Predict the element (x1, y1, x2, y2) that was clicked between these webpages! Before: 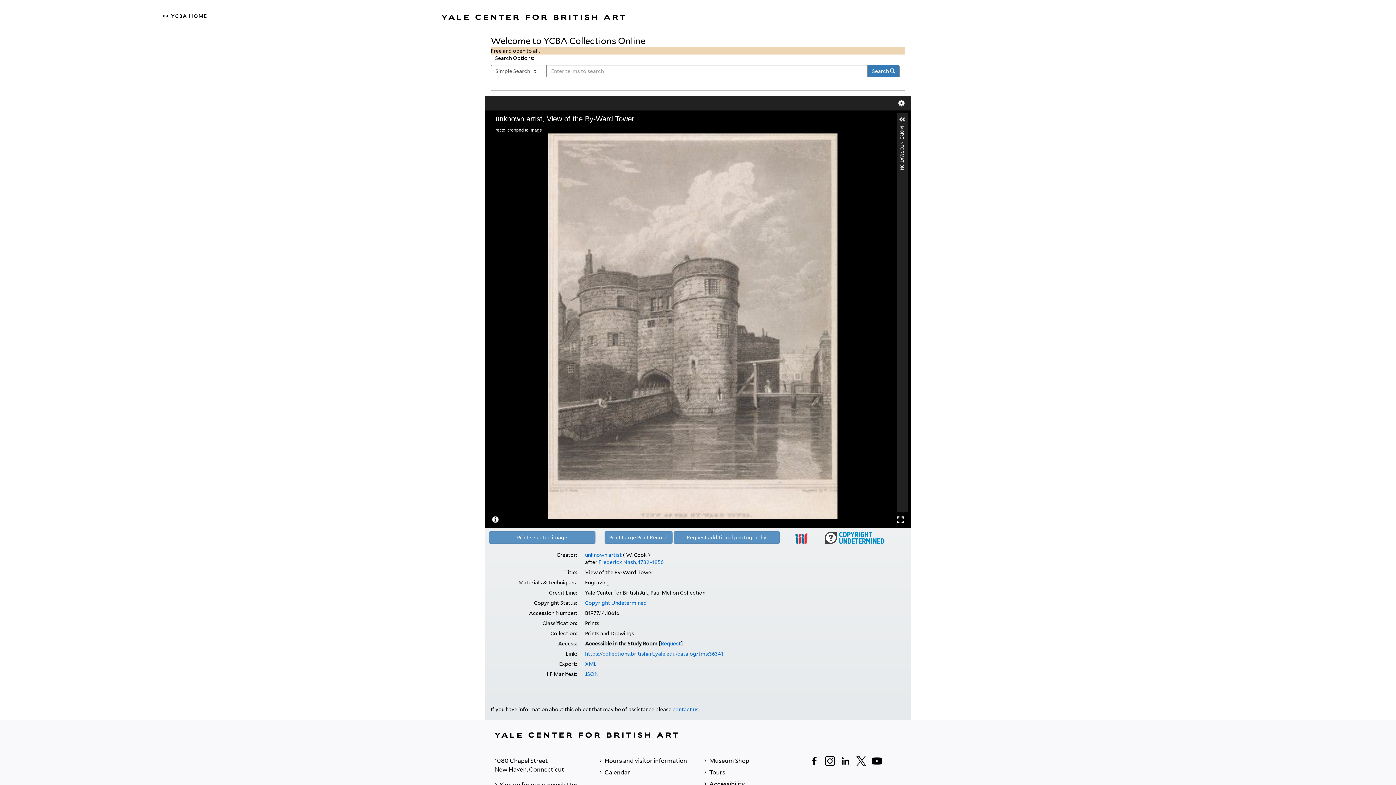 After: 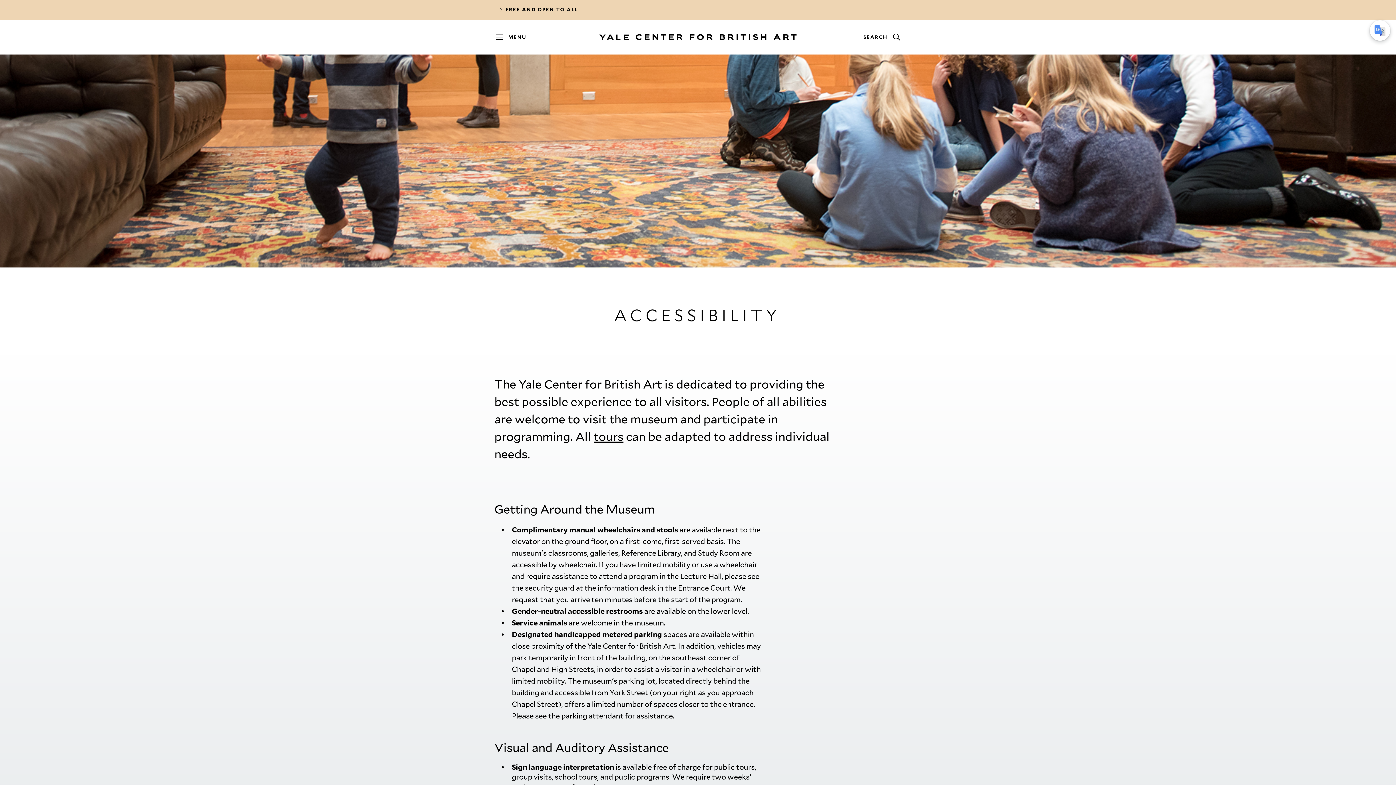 Action: label:  Accessibility bbox: (704, 778, 797, 790)